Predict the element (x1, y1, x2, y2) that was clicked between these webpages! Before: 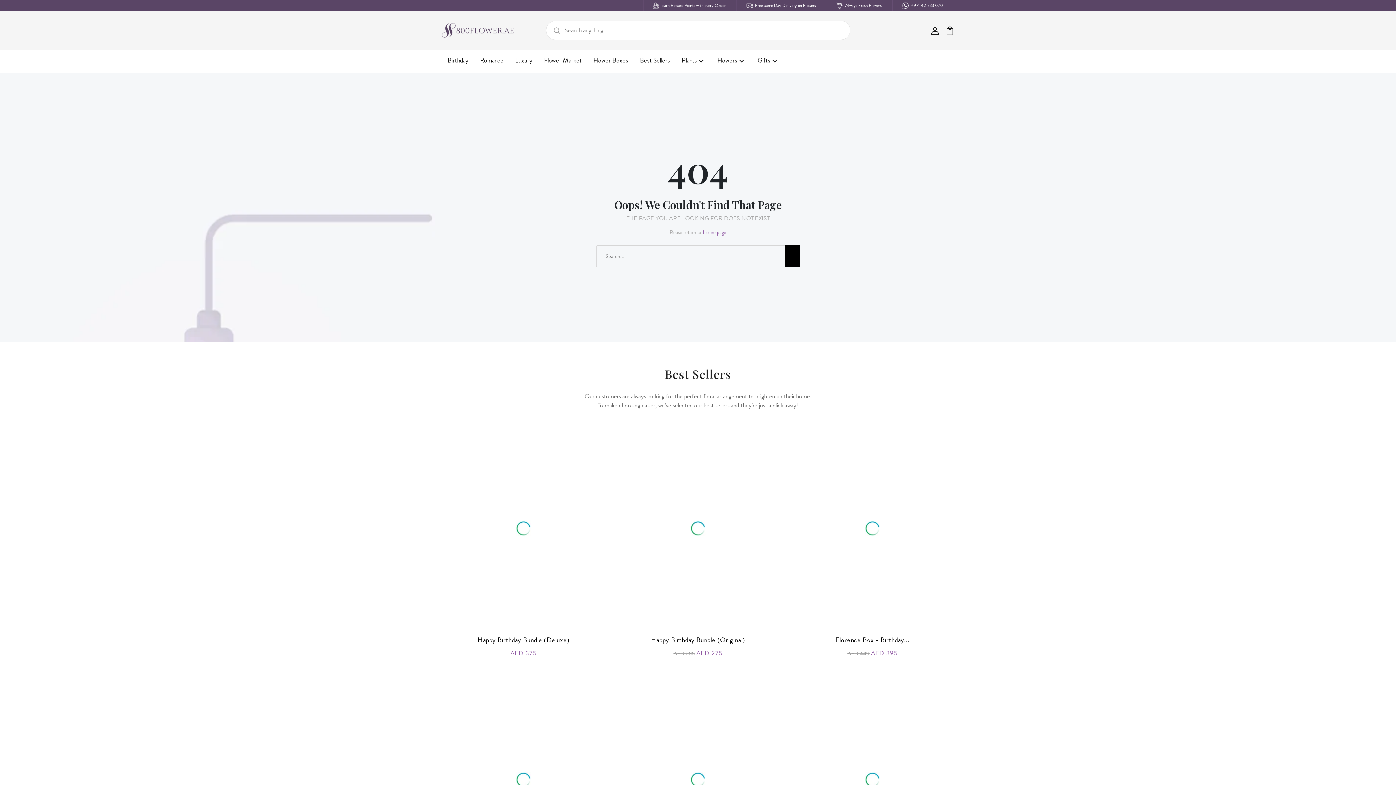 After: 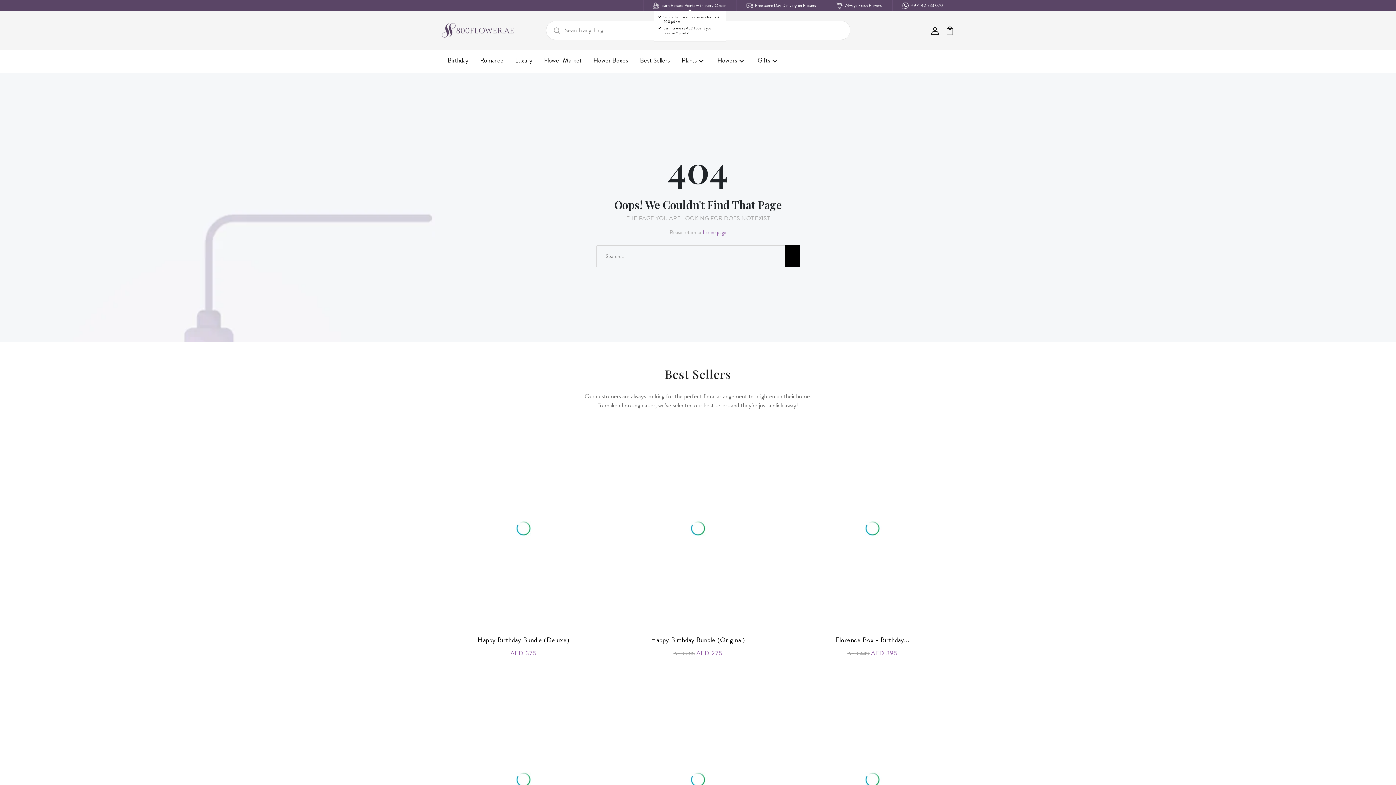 Action: bbox: (643, 0, 736, 10) label: Earn Reward Points with every Order